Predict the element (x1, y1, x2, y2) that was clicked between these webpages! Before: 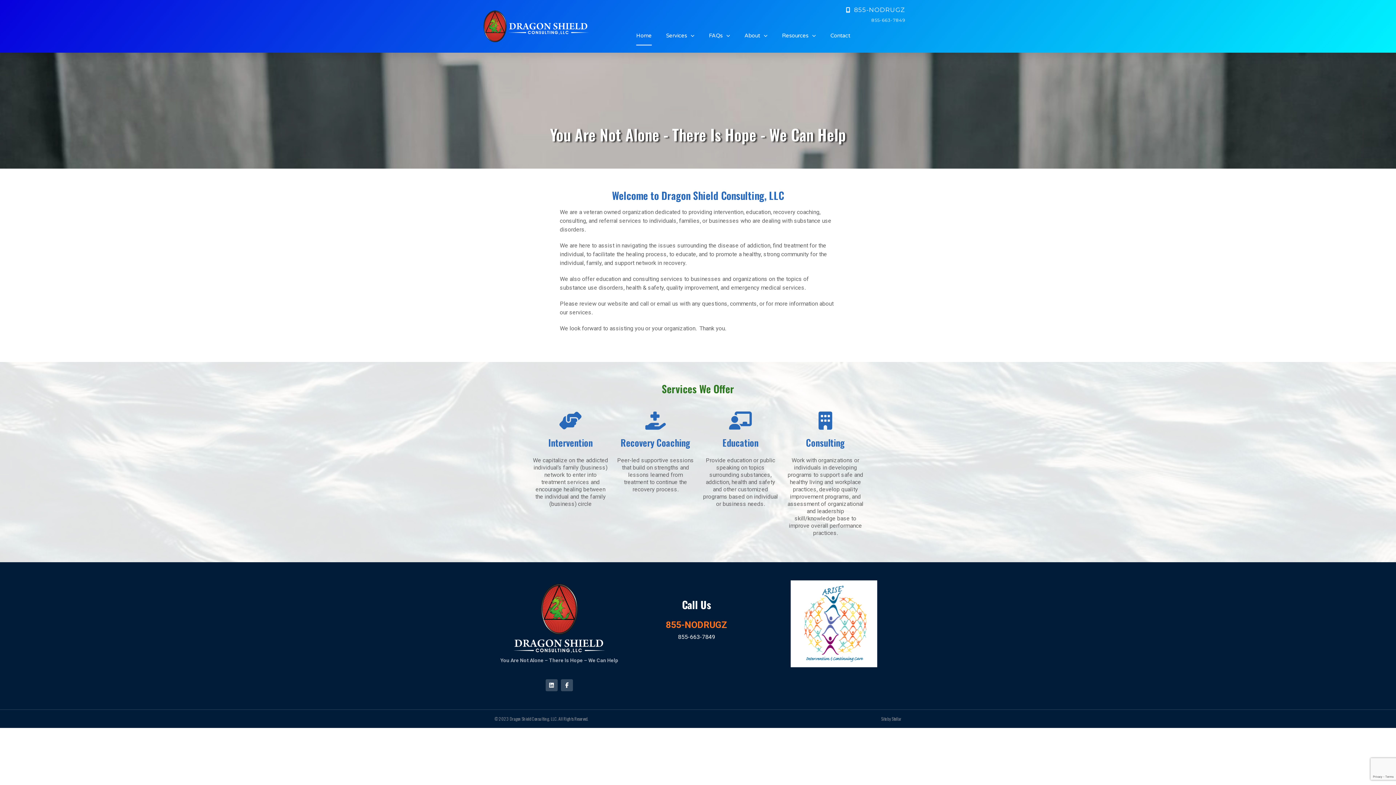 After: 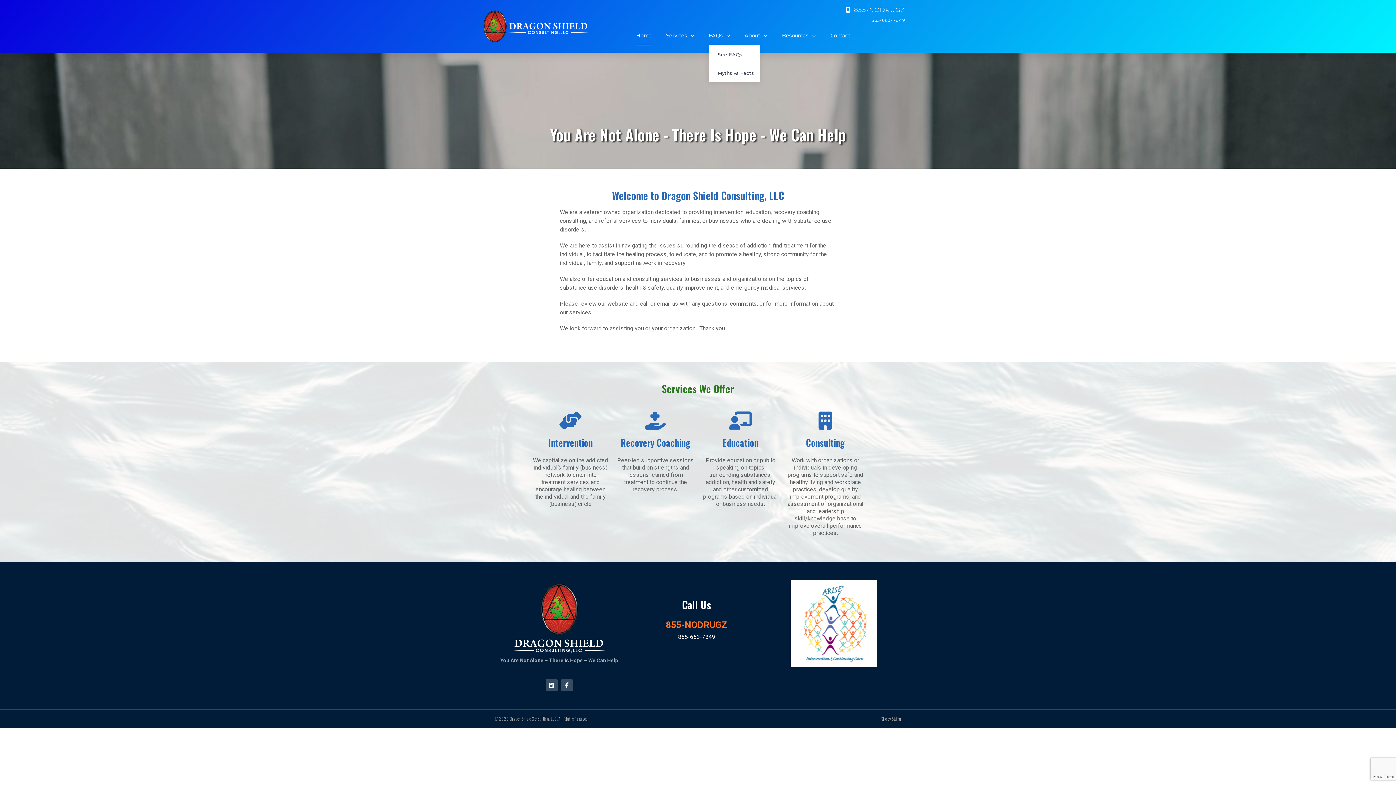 Action: label: FAQs bbox: (709, 25, 730, 45)